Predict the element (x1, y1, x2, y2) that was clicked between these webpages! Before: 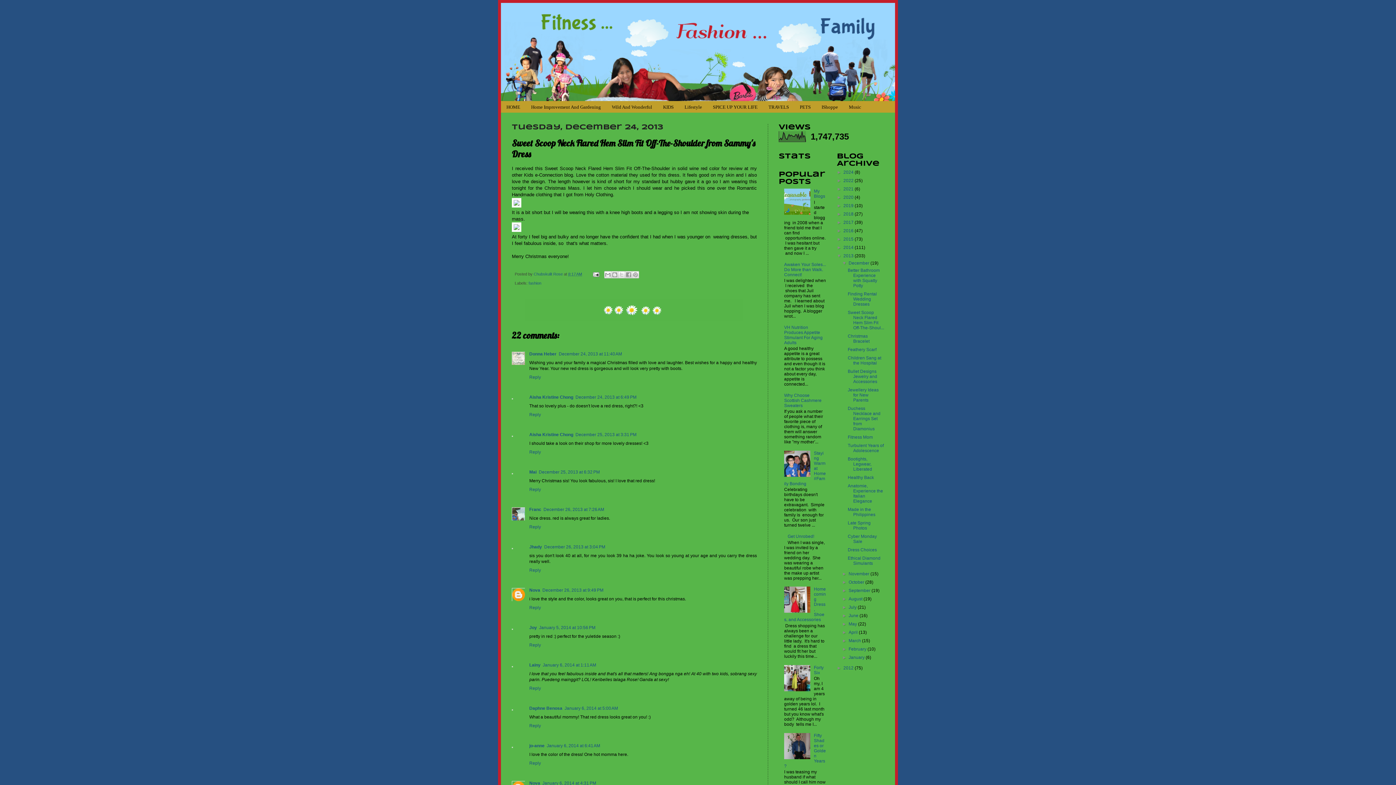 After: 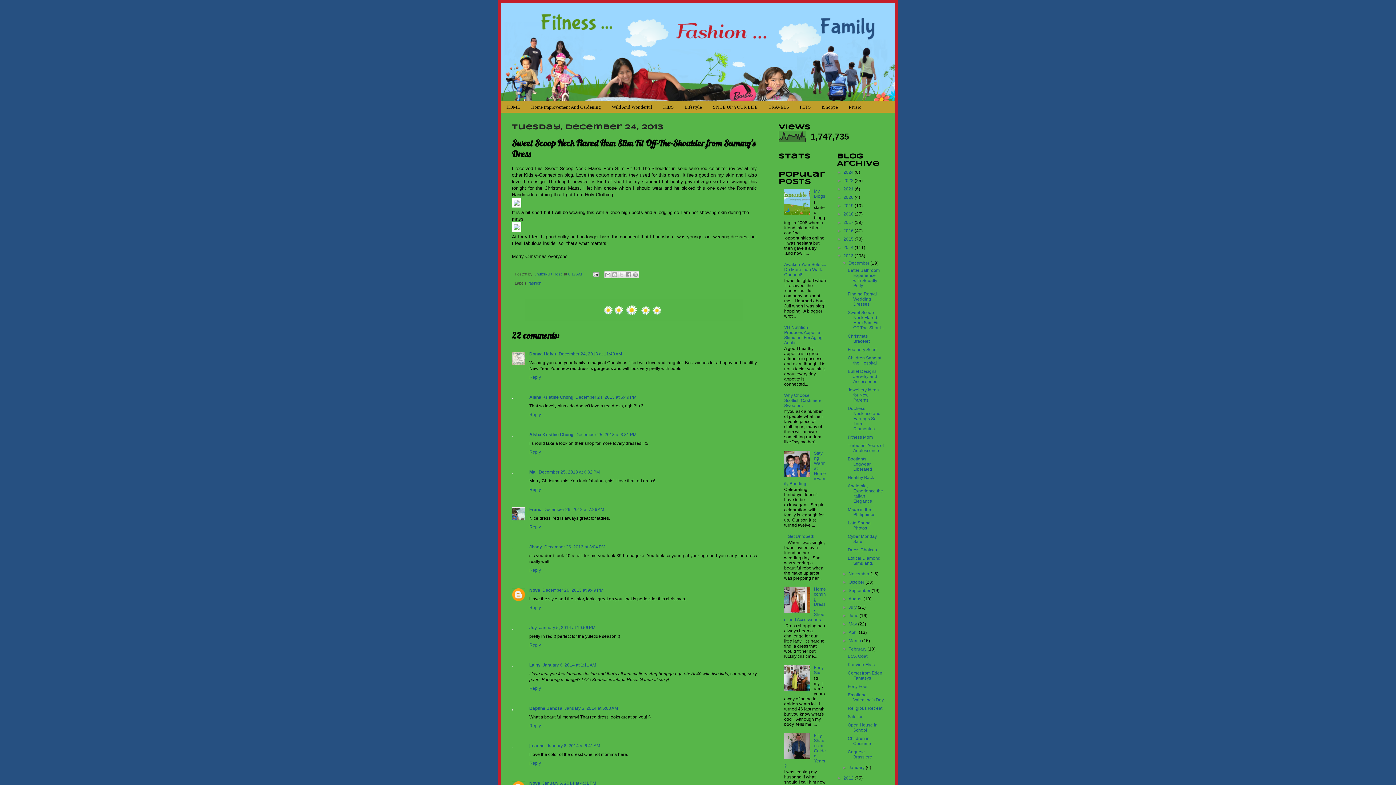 Action: bbox: (842, 646, 848, 652) label: ►  